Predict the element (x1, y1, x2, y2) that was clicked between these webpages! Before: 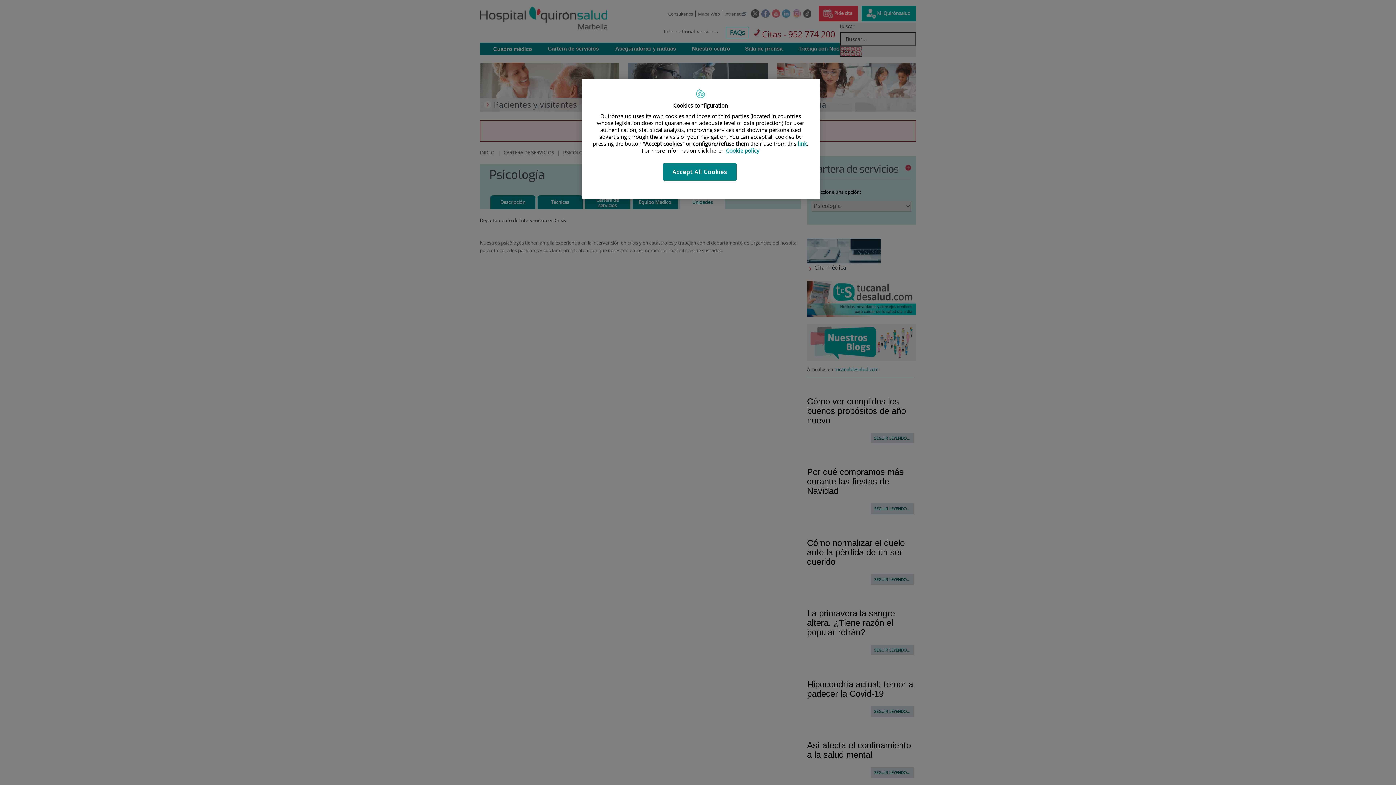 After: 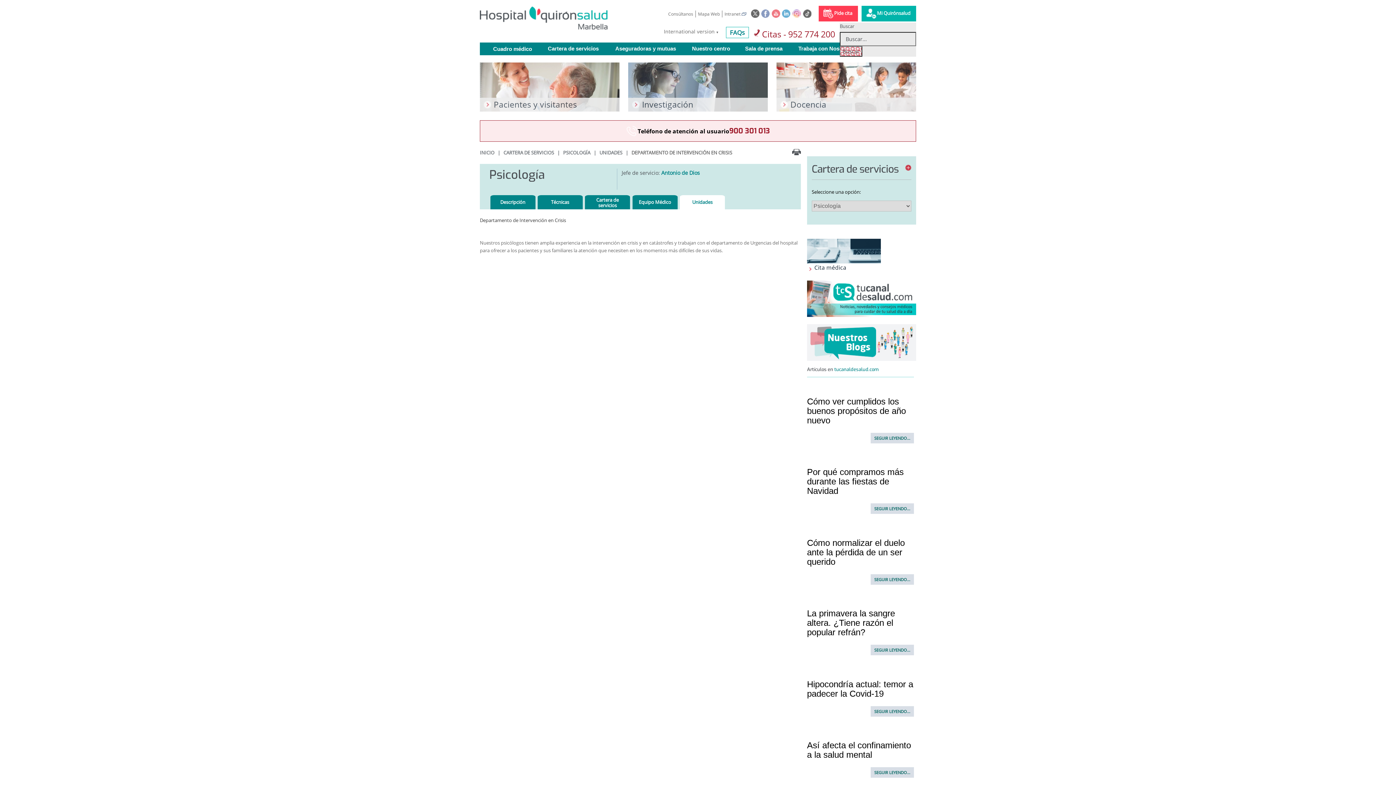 Action: bbox: (663, 163, 736, 180) label: Accept All Cookies